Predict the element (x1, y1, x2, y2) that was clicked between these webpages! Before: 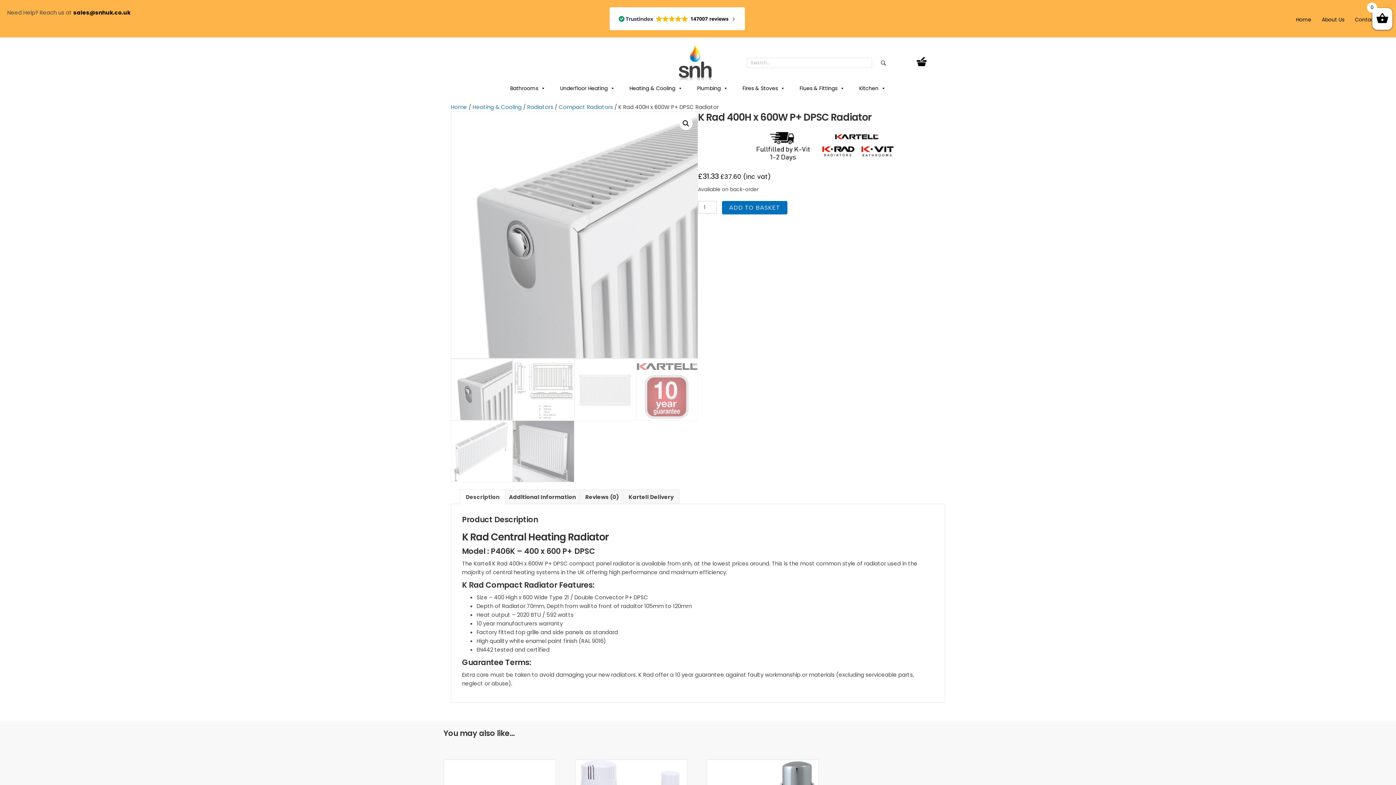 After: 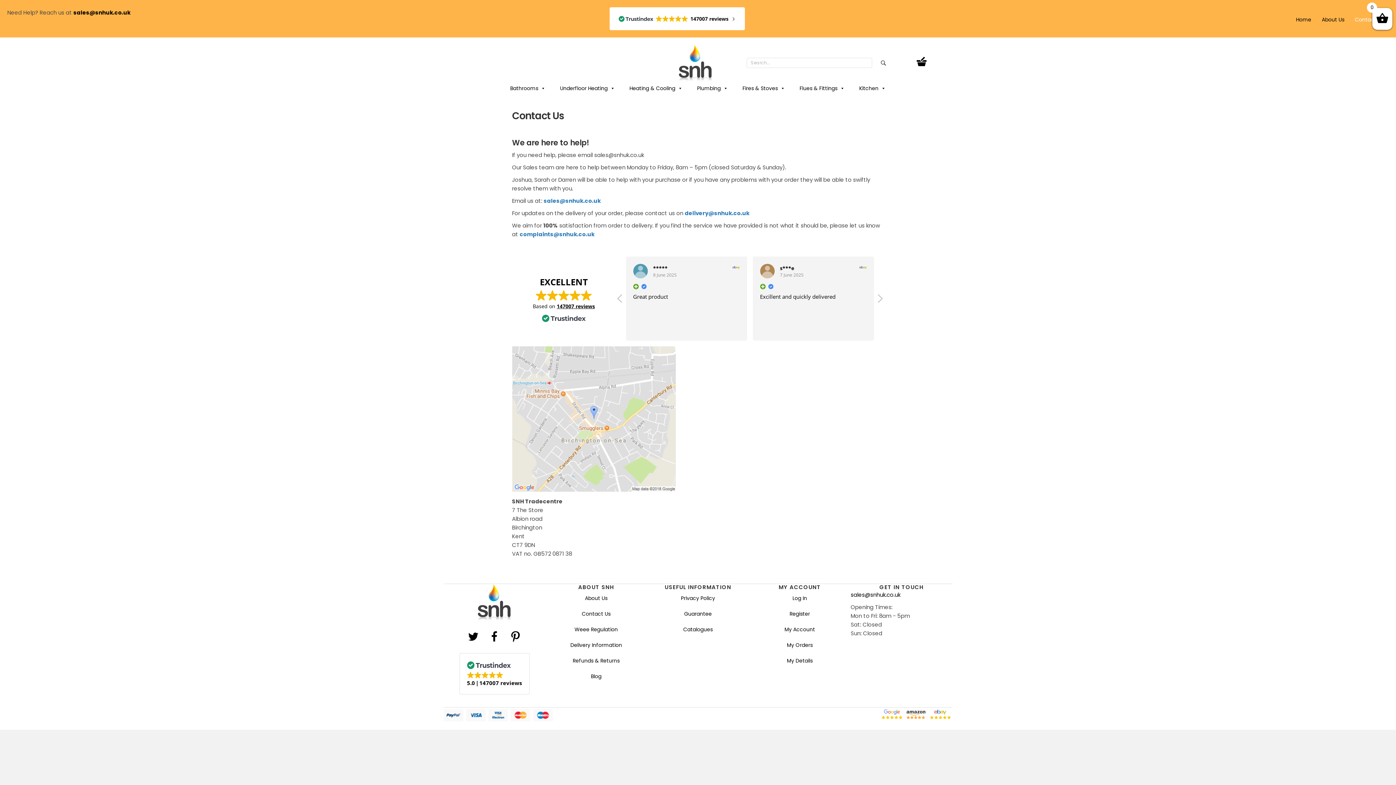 Action: label: Contact Us bbox: (1350, 17, 1389, 22)